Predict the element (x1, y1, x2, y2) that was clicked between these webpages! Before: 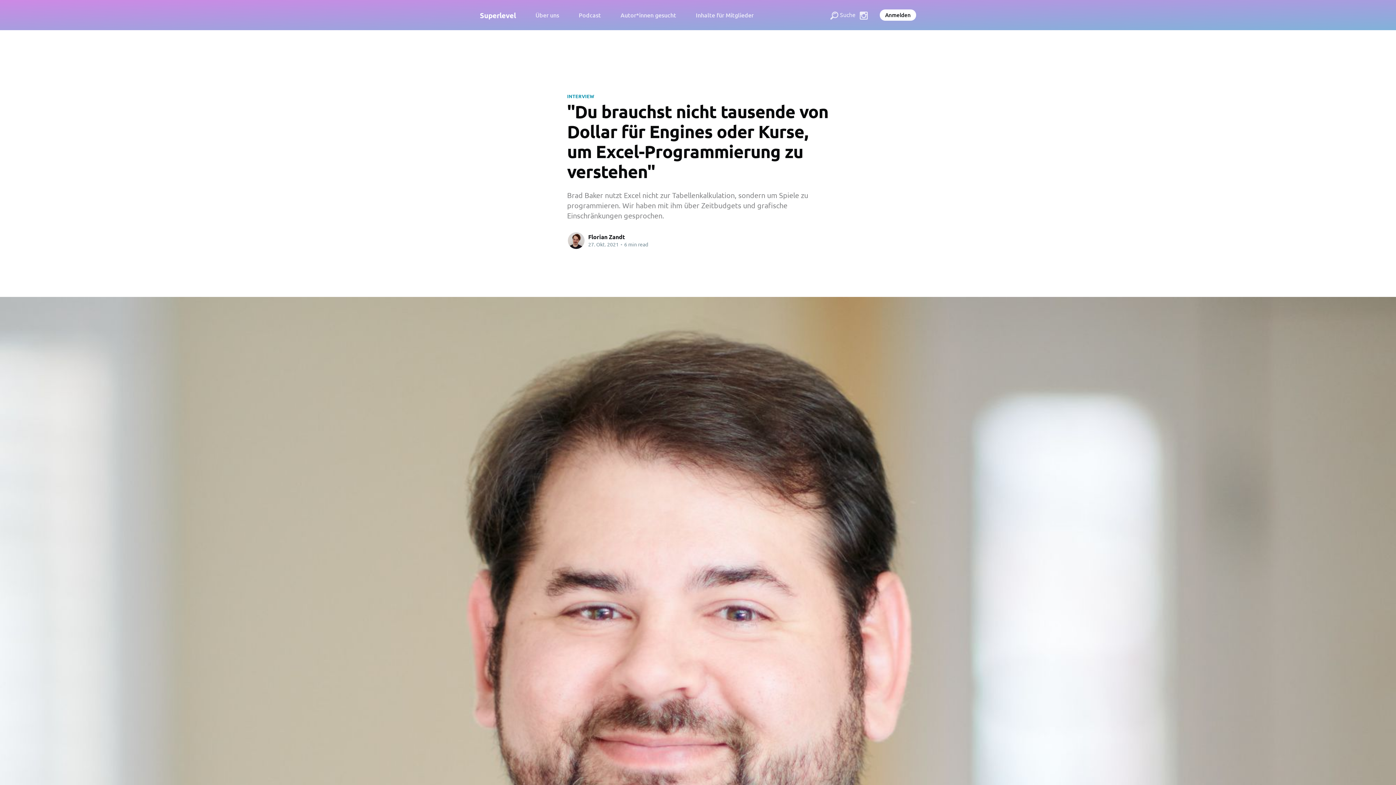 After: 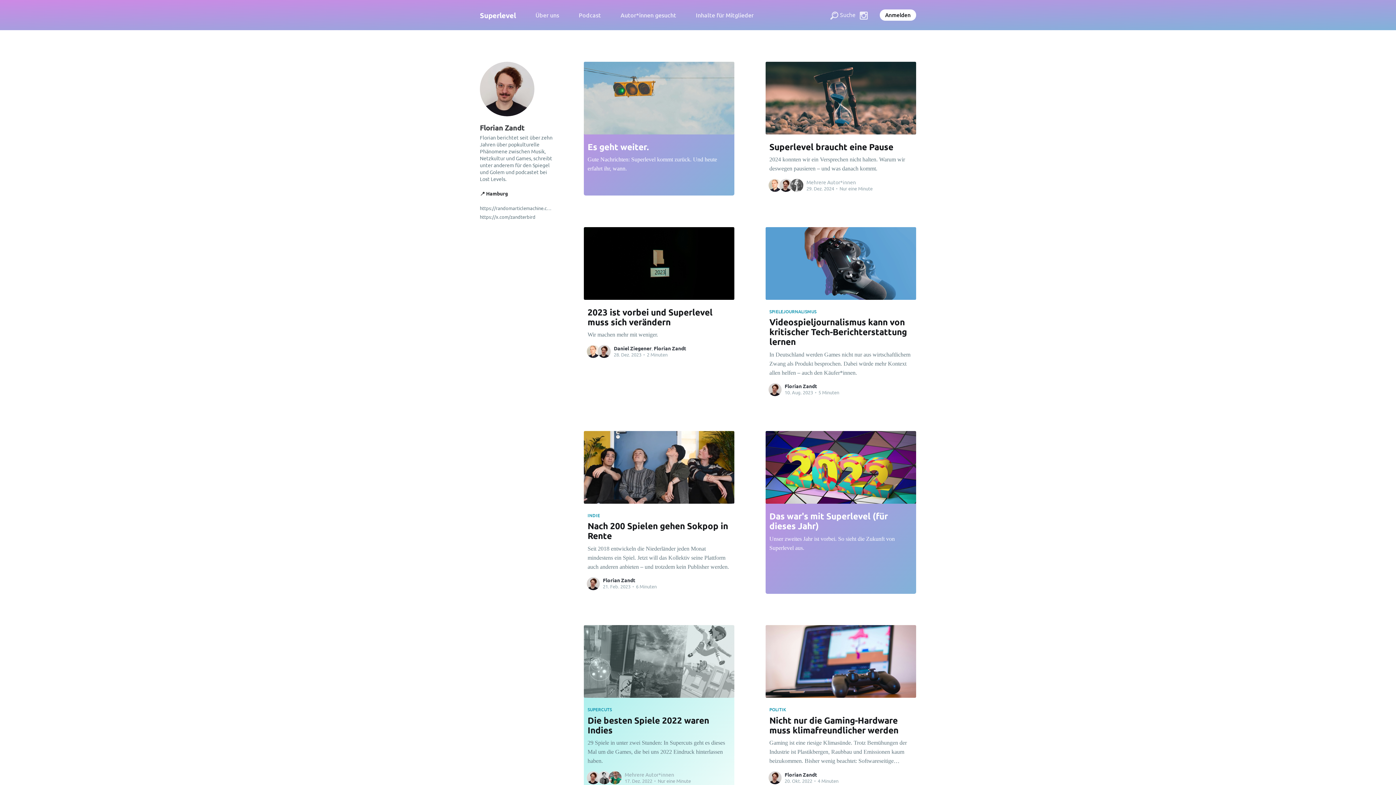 Action: bbox: (567, 231, 585, 249)